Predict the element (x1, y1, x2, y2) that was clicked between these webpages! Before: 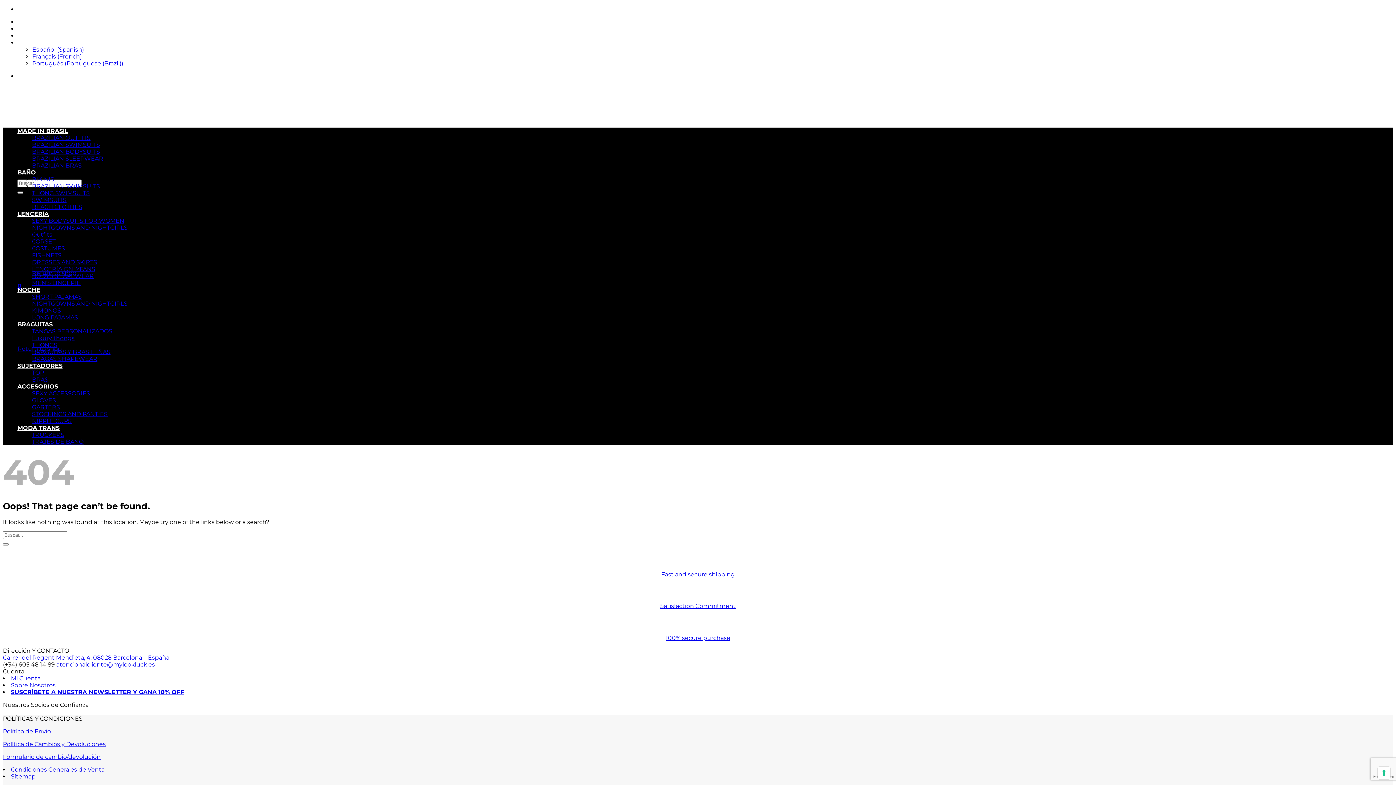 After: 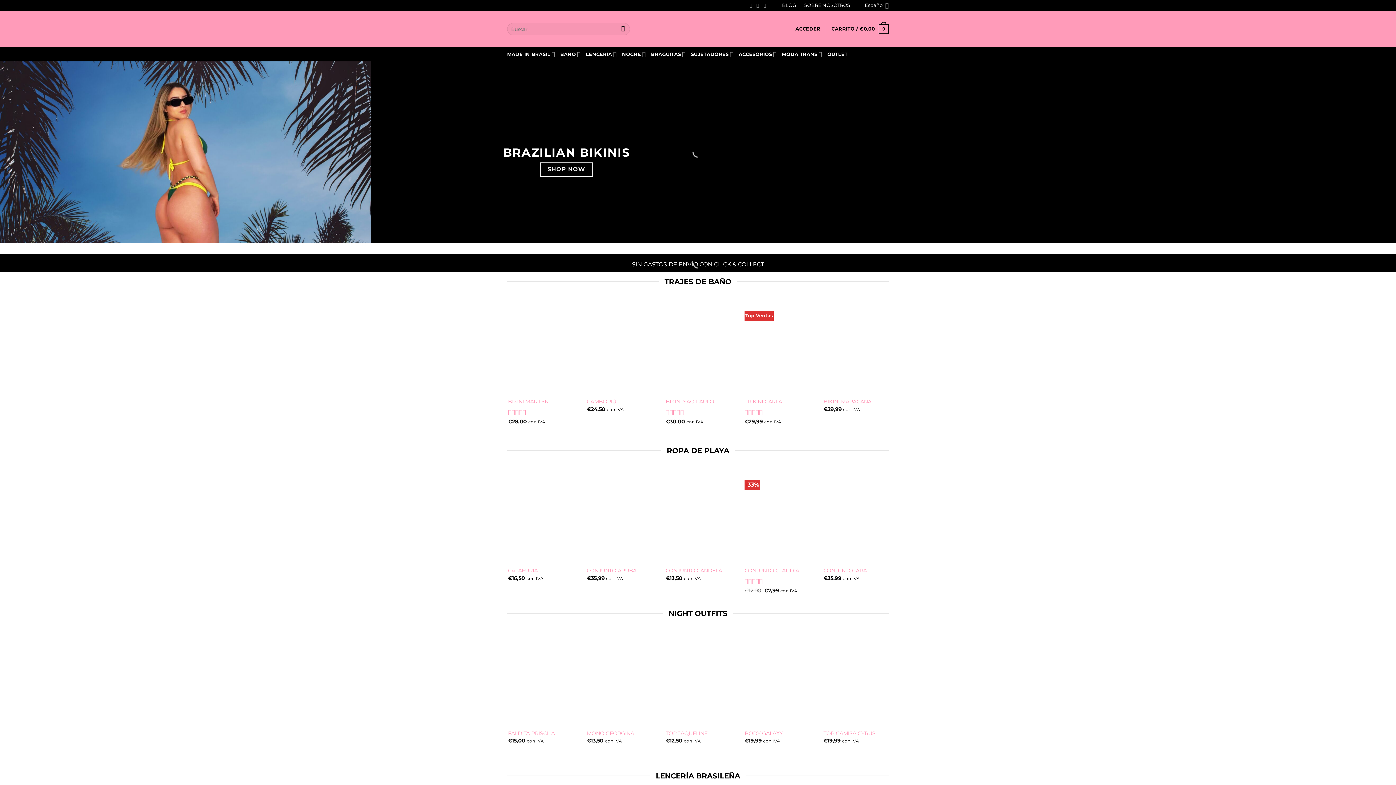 Action: bbox: (32, 46, 84, 53) label: Español (Spanish)